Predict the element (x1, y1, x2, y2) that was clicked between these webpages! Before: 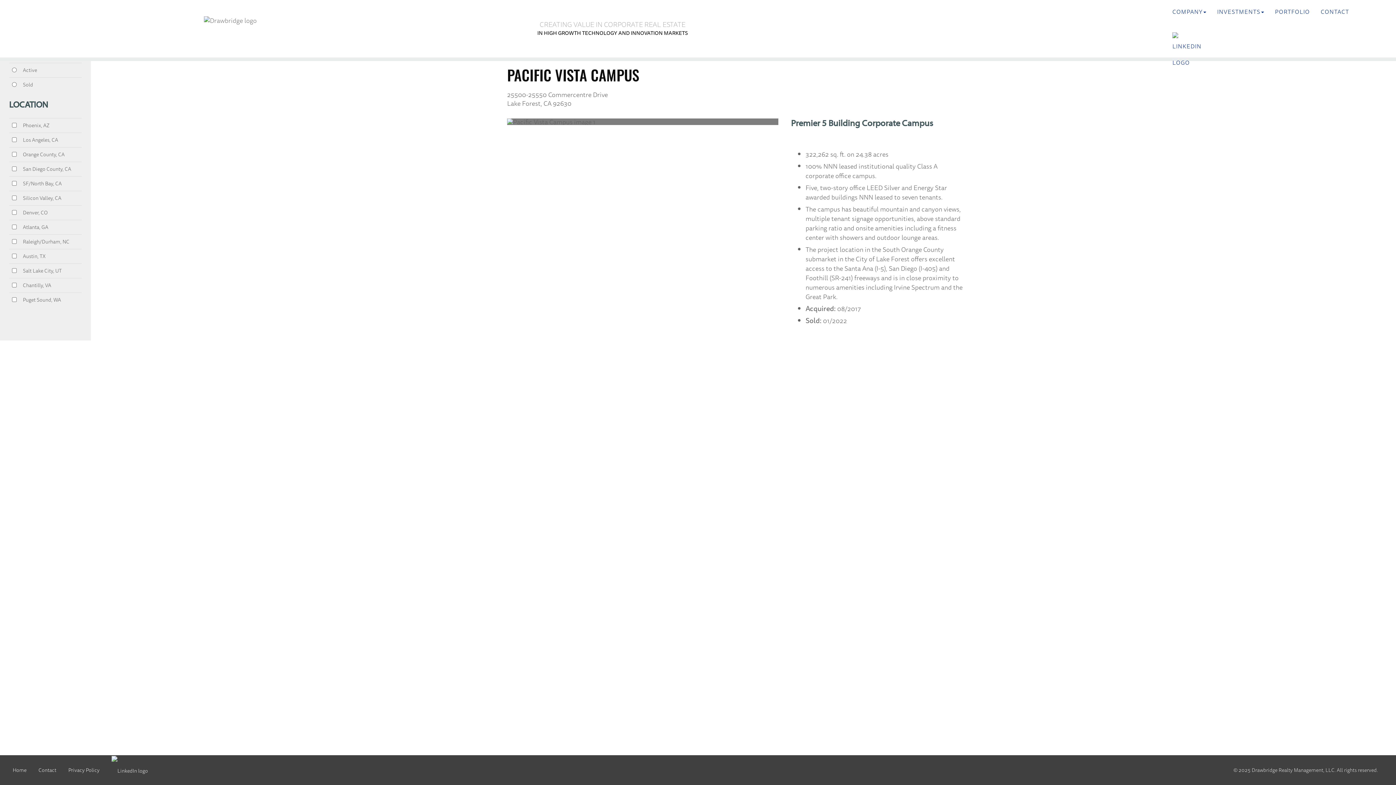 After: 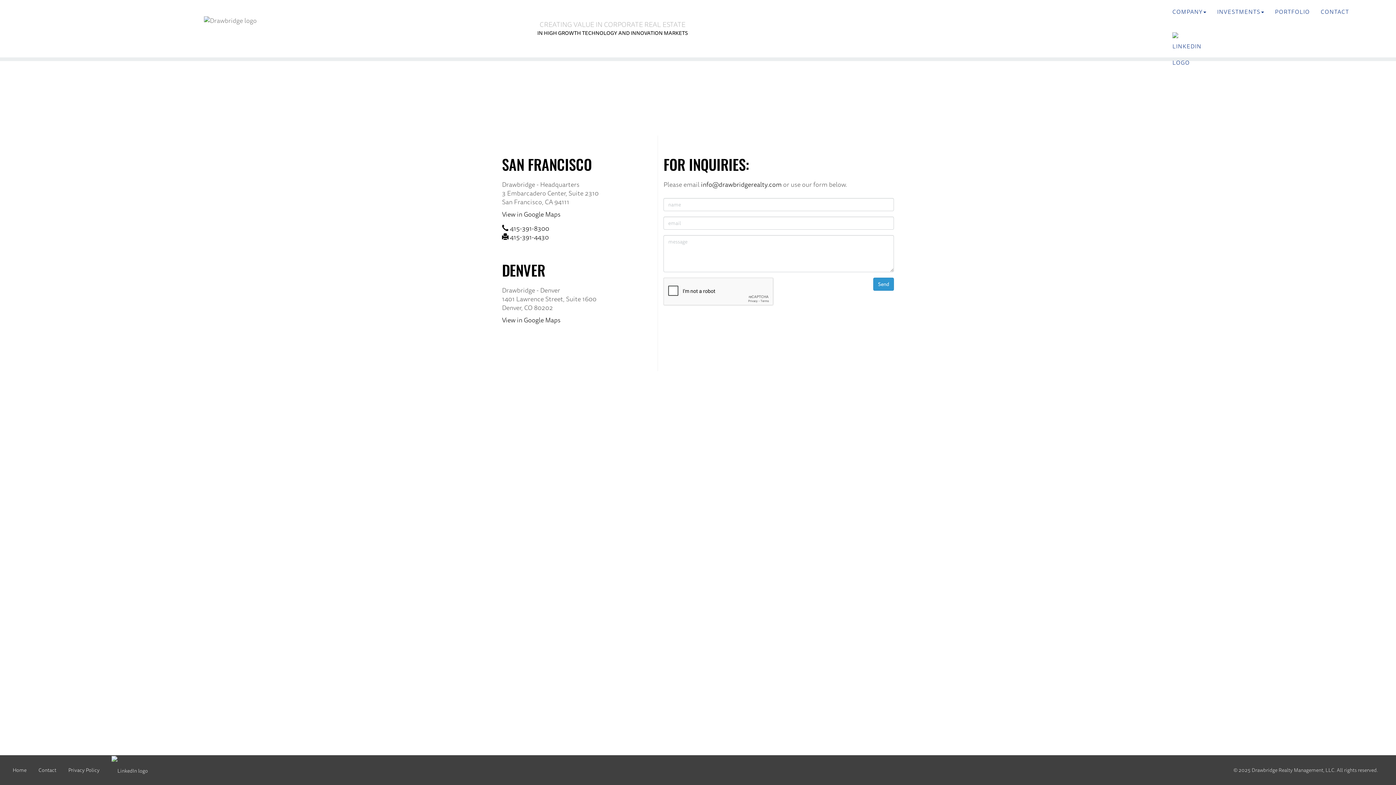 Action: label: CONTACT bbox: (1315, 0, 1354, 23)